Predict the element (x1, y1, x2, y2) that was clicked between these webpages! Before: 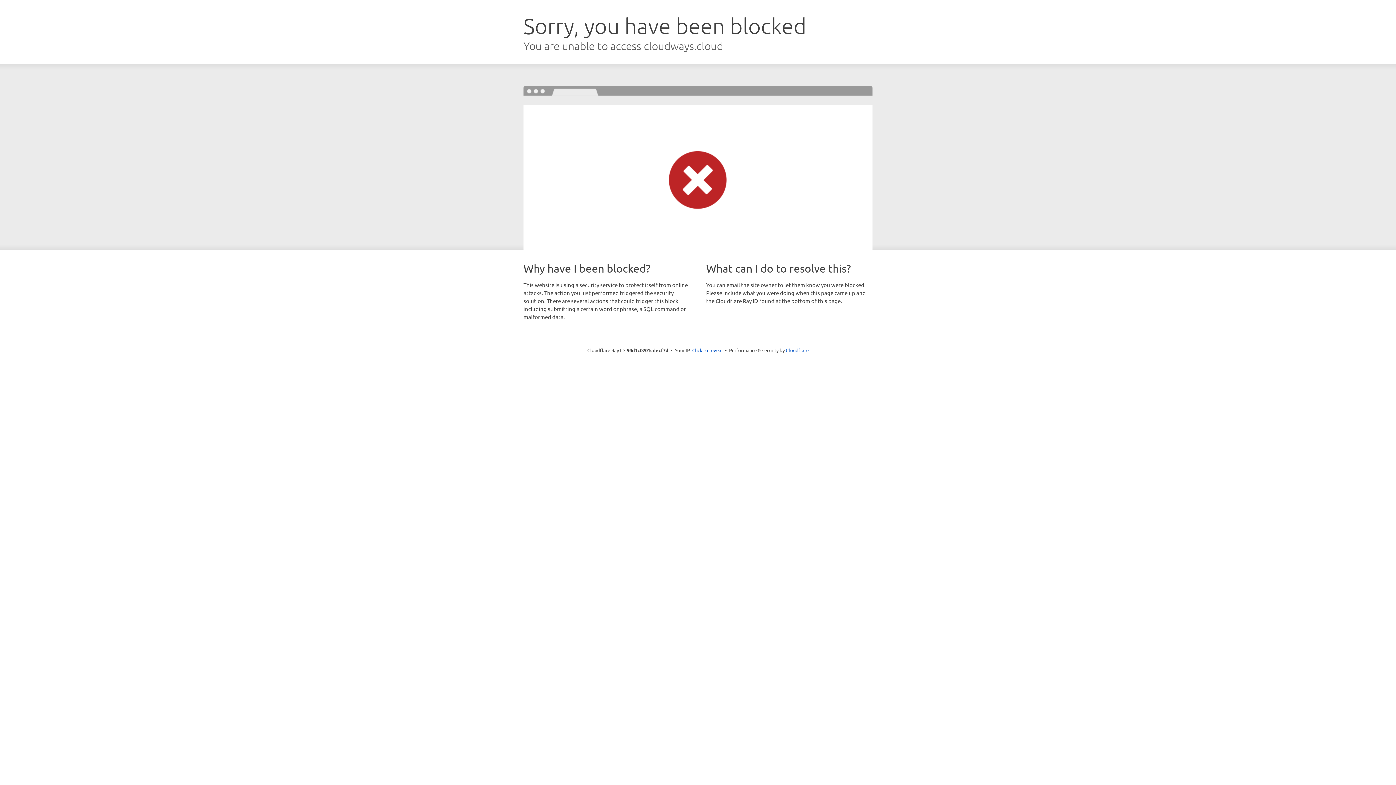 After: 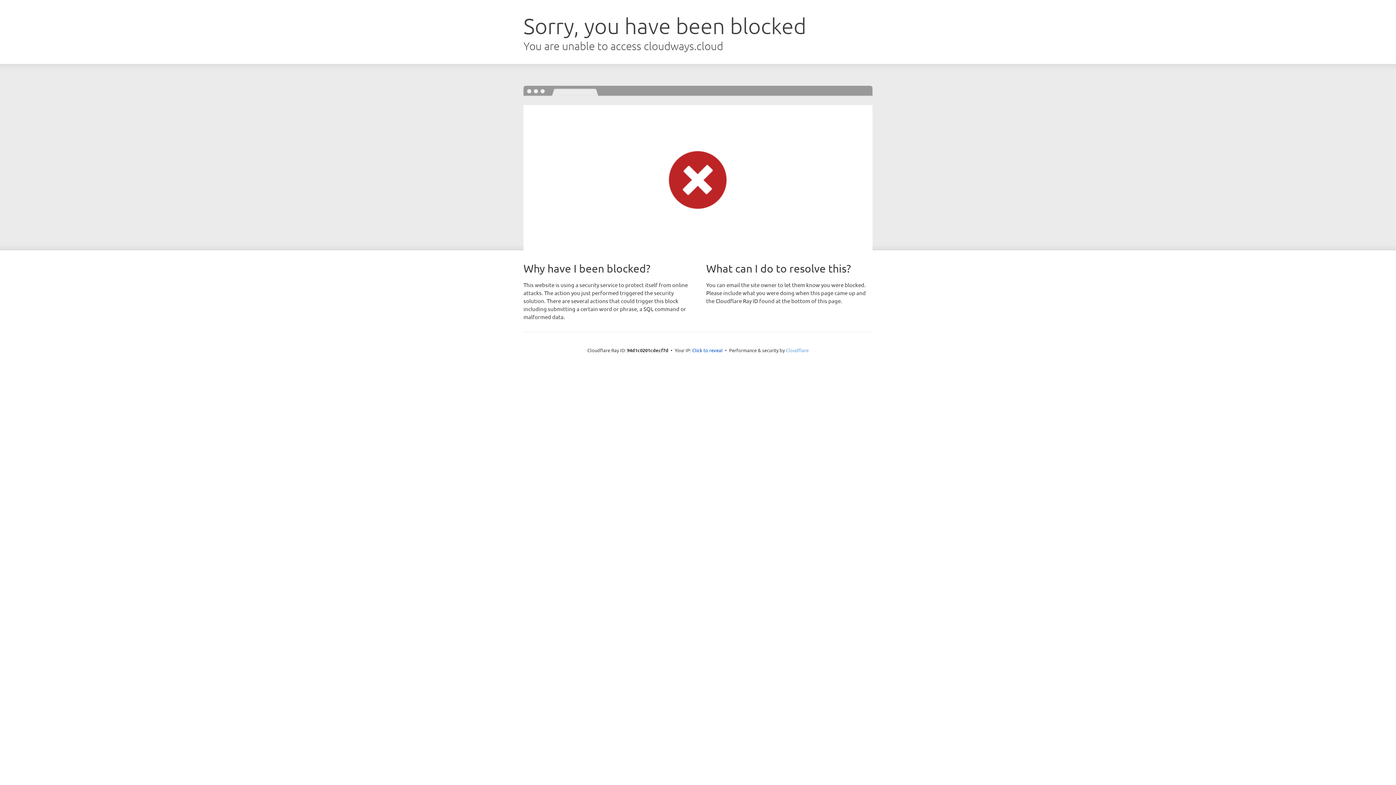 Action: bbox: (786, 347, 808, 353) label: Cloudflare